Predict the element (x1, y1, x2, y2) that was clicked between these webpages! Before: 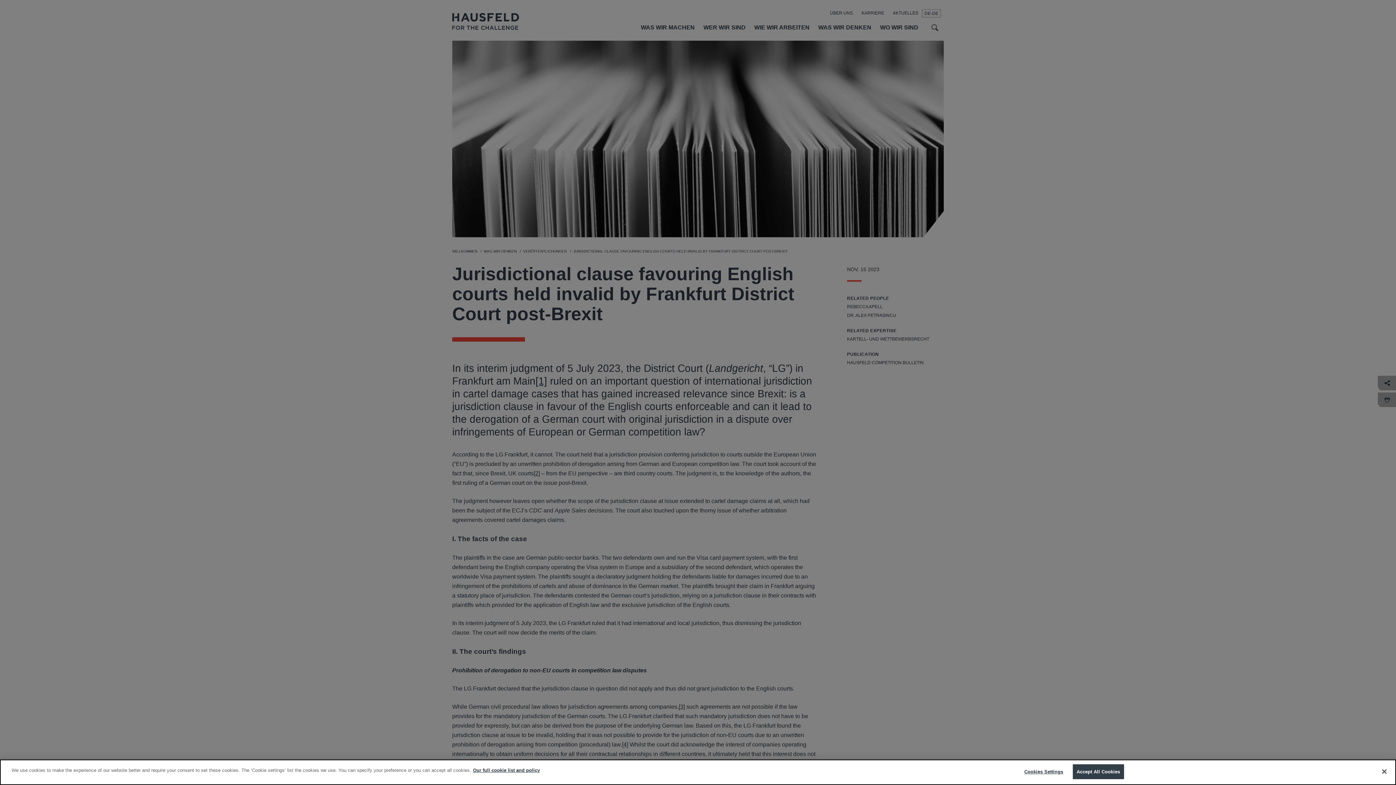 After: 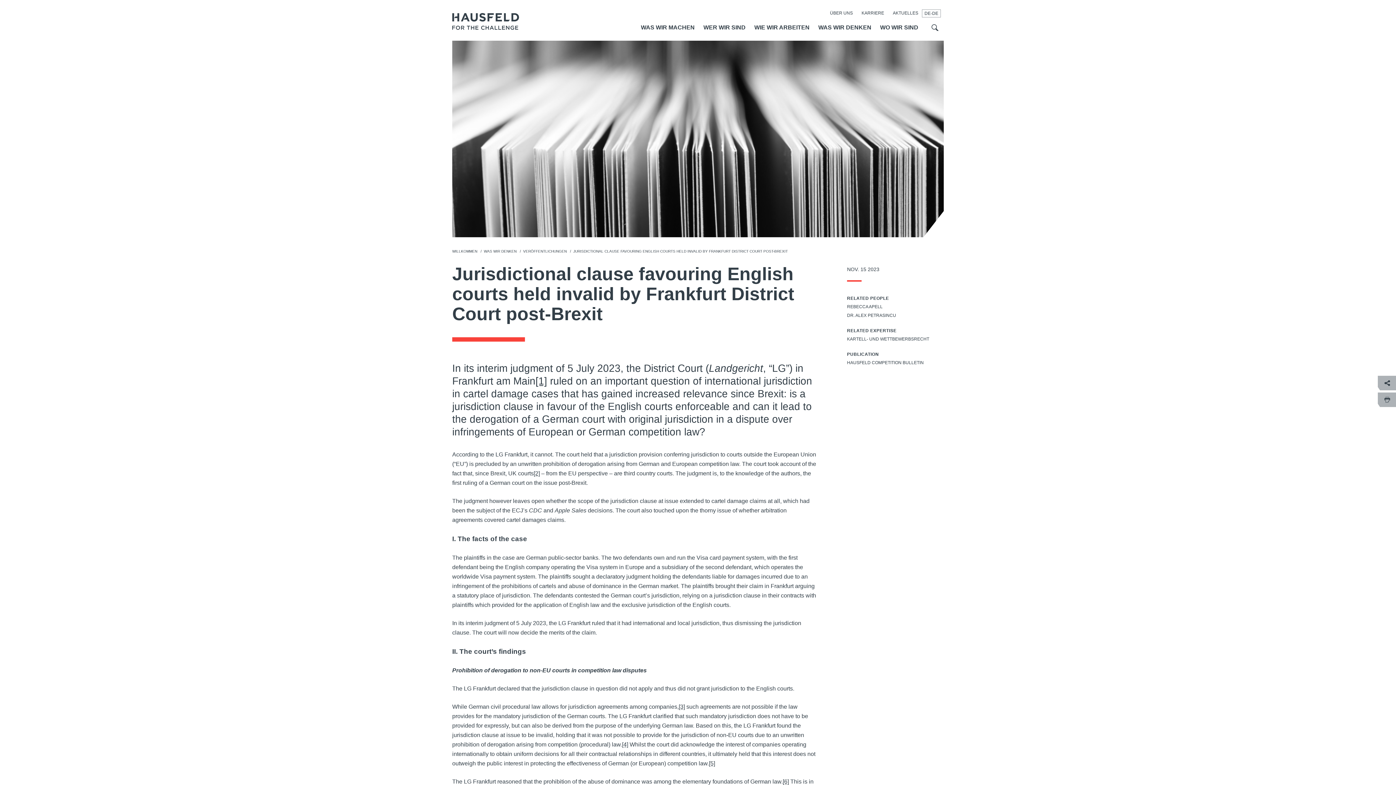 Action: bbox: (1376, 764, 1392, 780) label: Close